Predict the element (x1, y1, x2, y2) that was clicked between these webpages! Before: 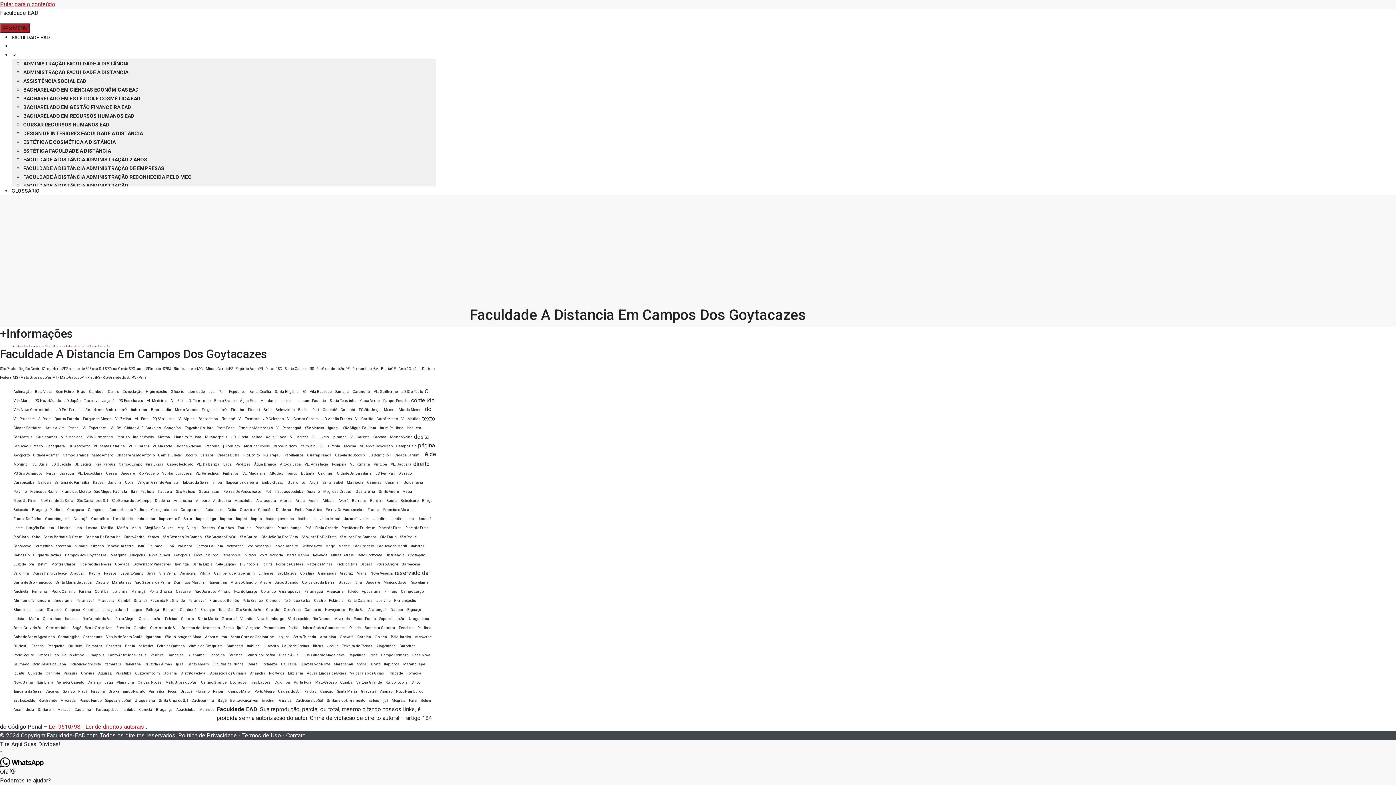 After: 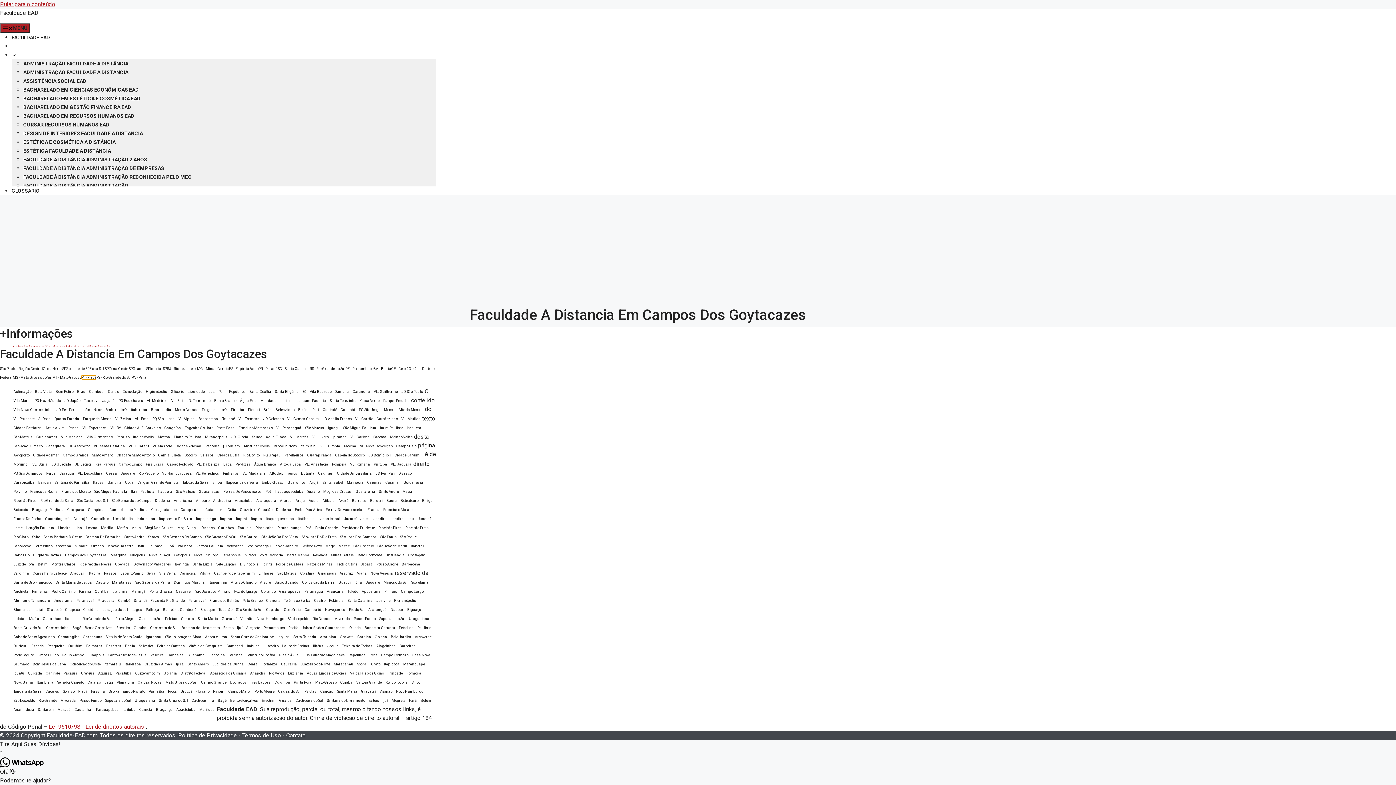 Action: bbox: (81, 375, 96, 379) label: PI - Piauí